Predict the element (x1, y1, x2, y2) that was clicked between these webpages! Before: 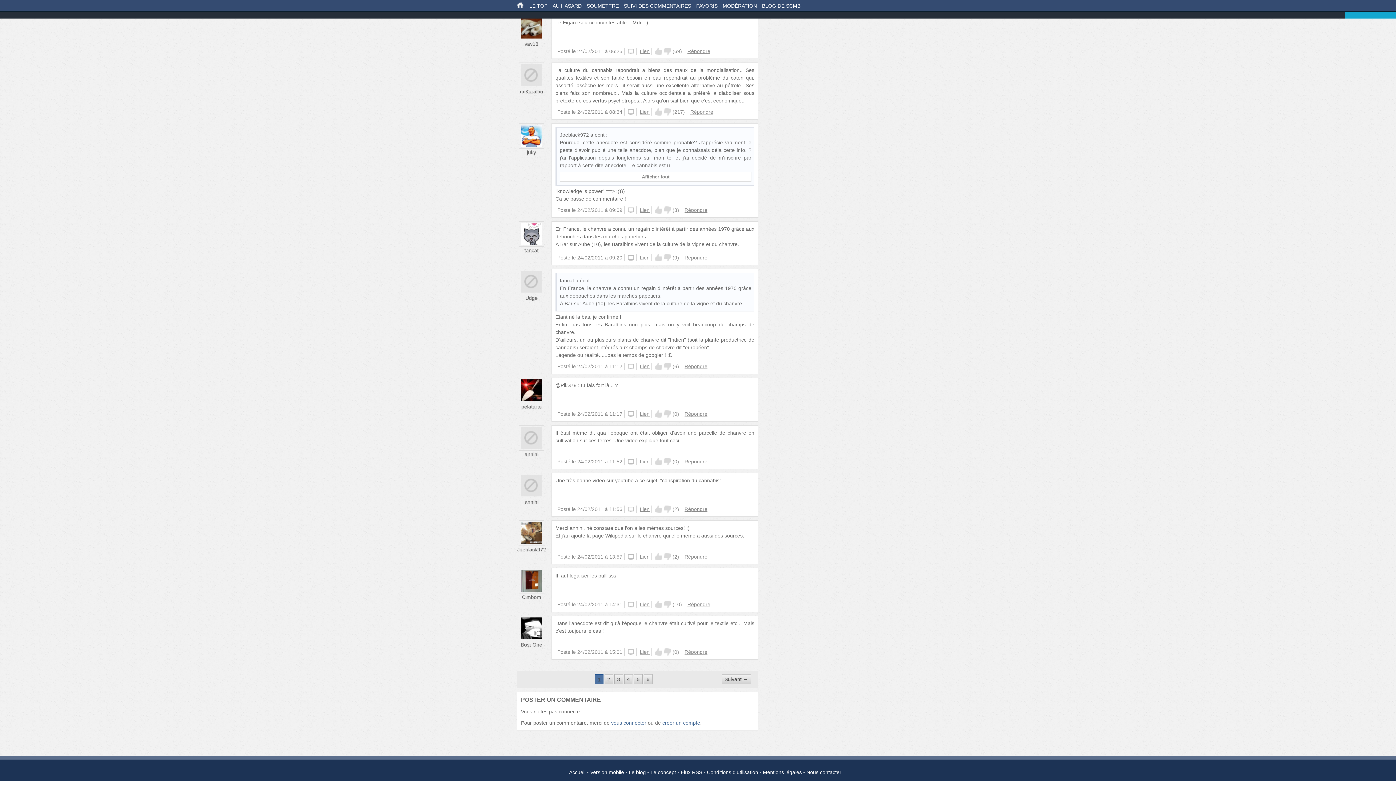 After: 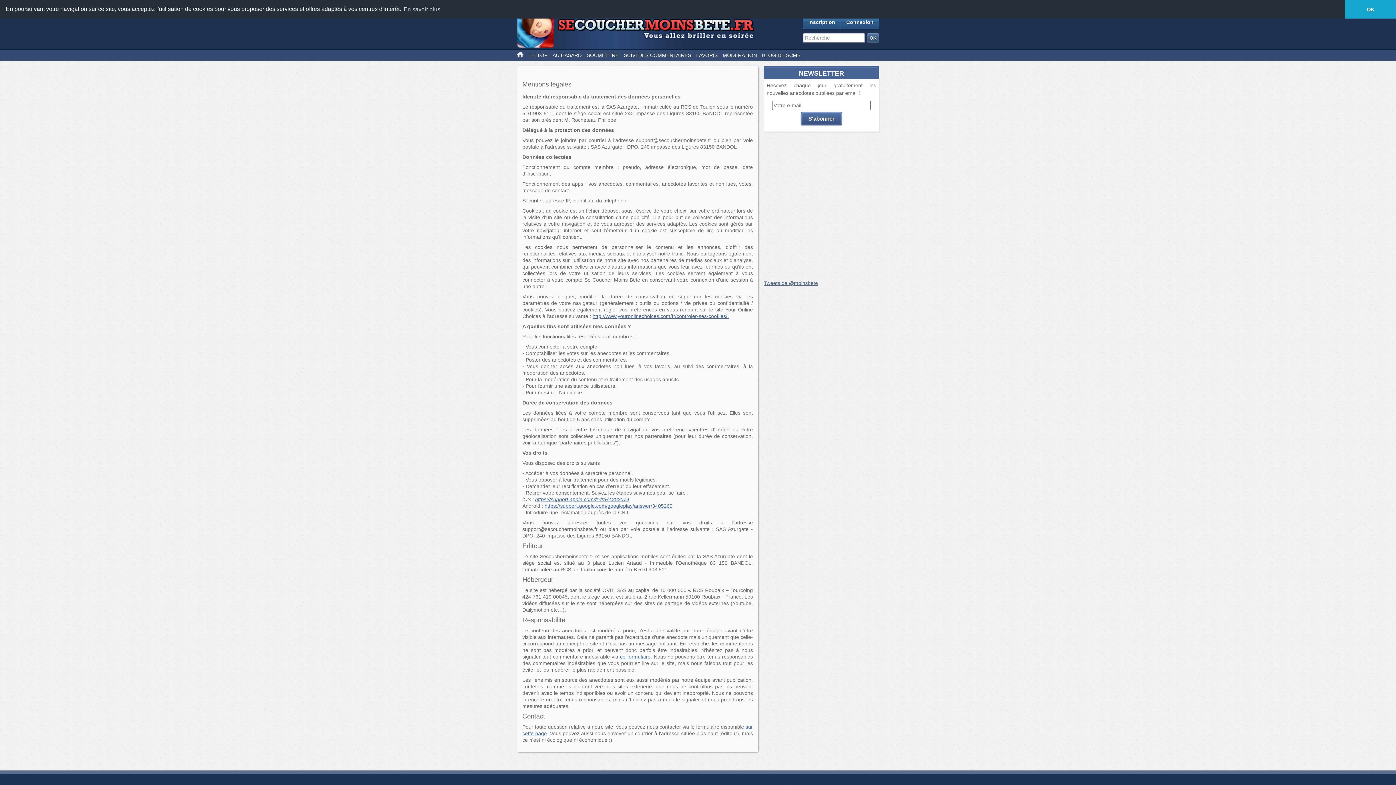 Action: label: Mentions légales bbox: (763, 769, 802, 775)